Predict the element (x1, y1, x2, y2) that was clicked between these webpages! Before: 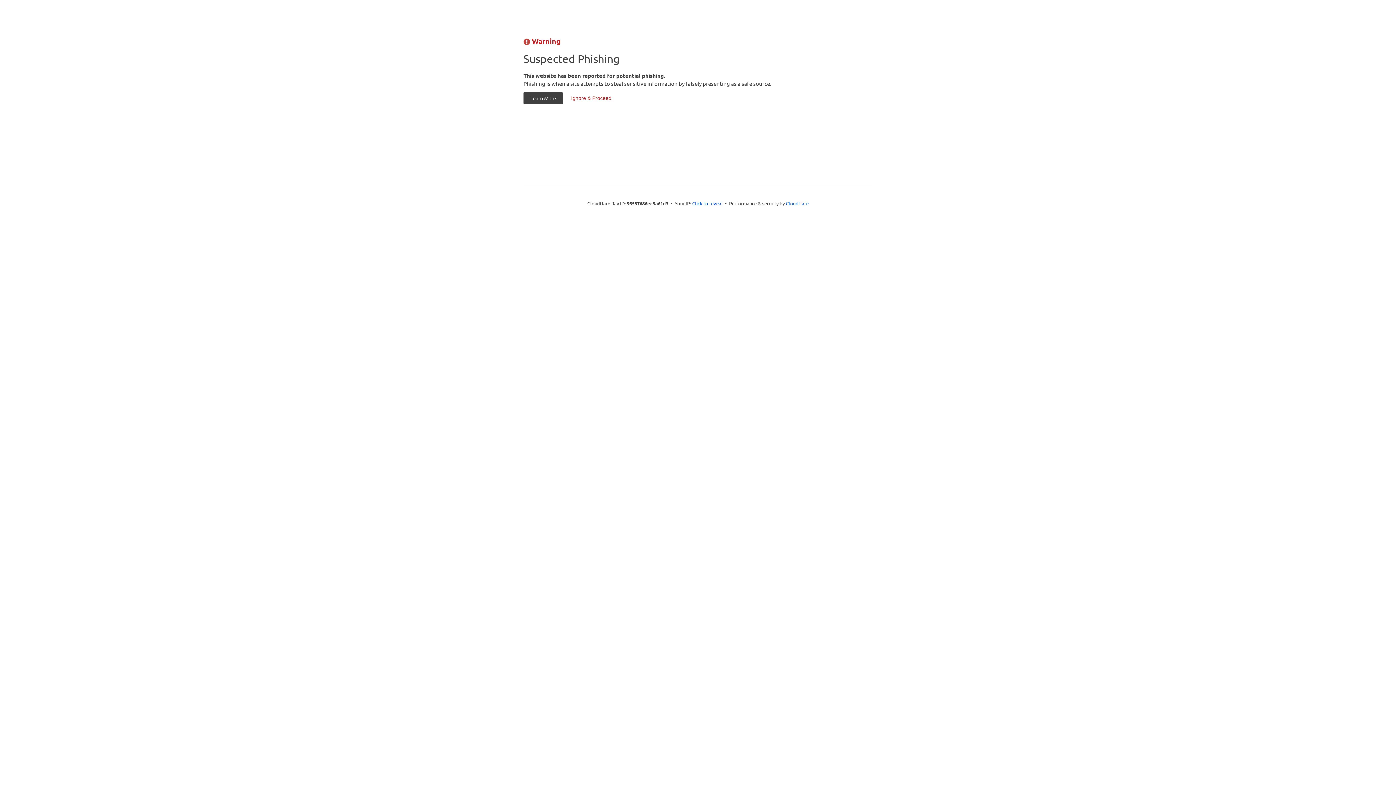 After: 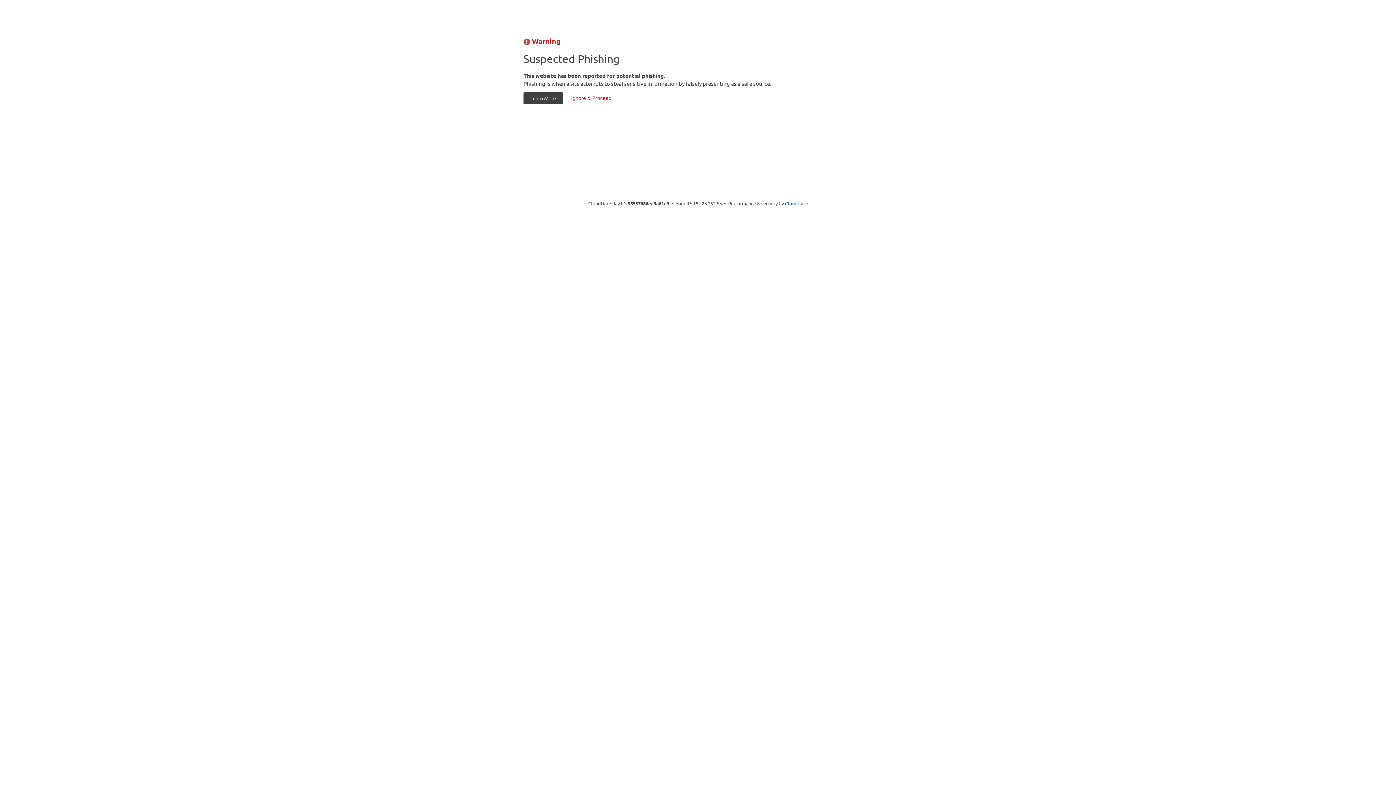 Action: bbox: (692, 199, 722, 206) label: Click to reveal